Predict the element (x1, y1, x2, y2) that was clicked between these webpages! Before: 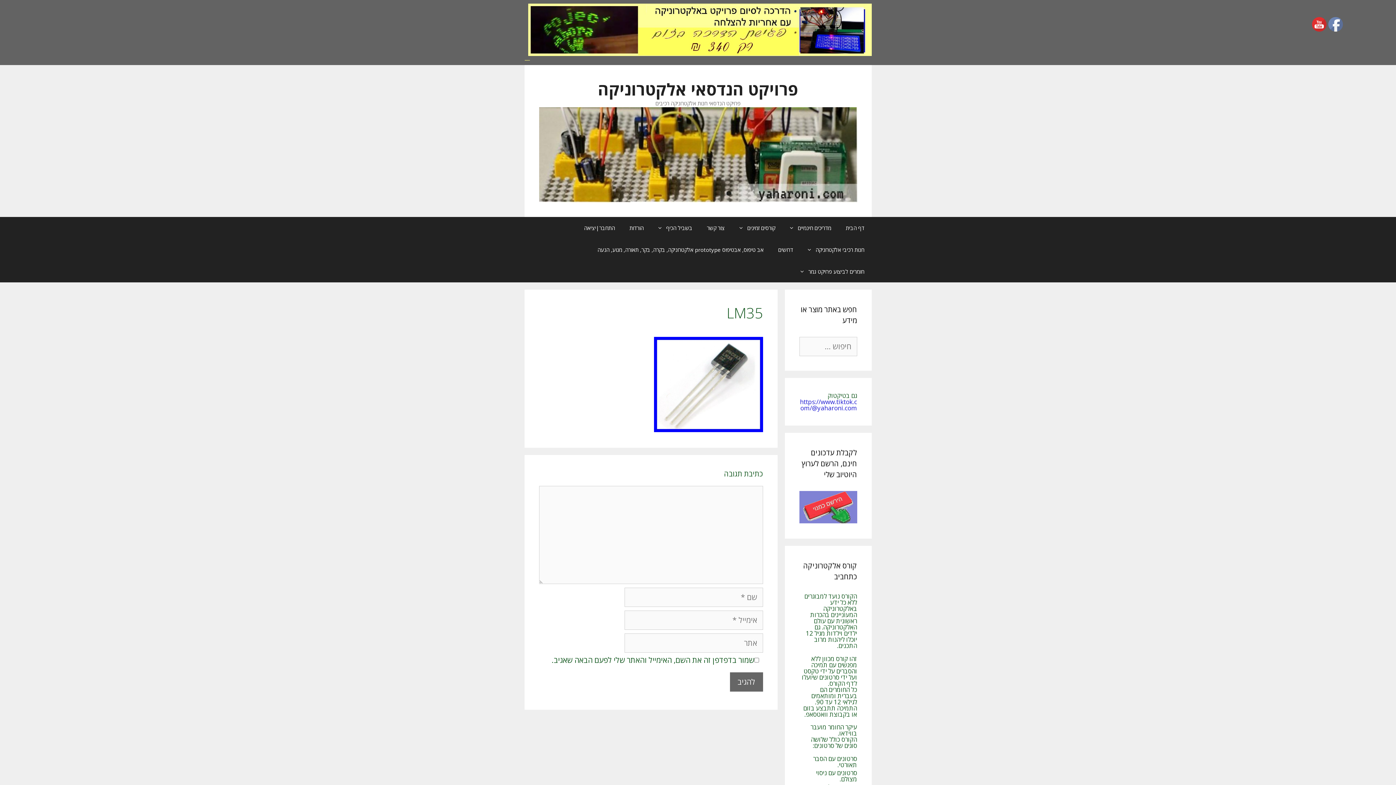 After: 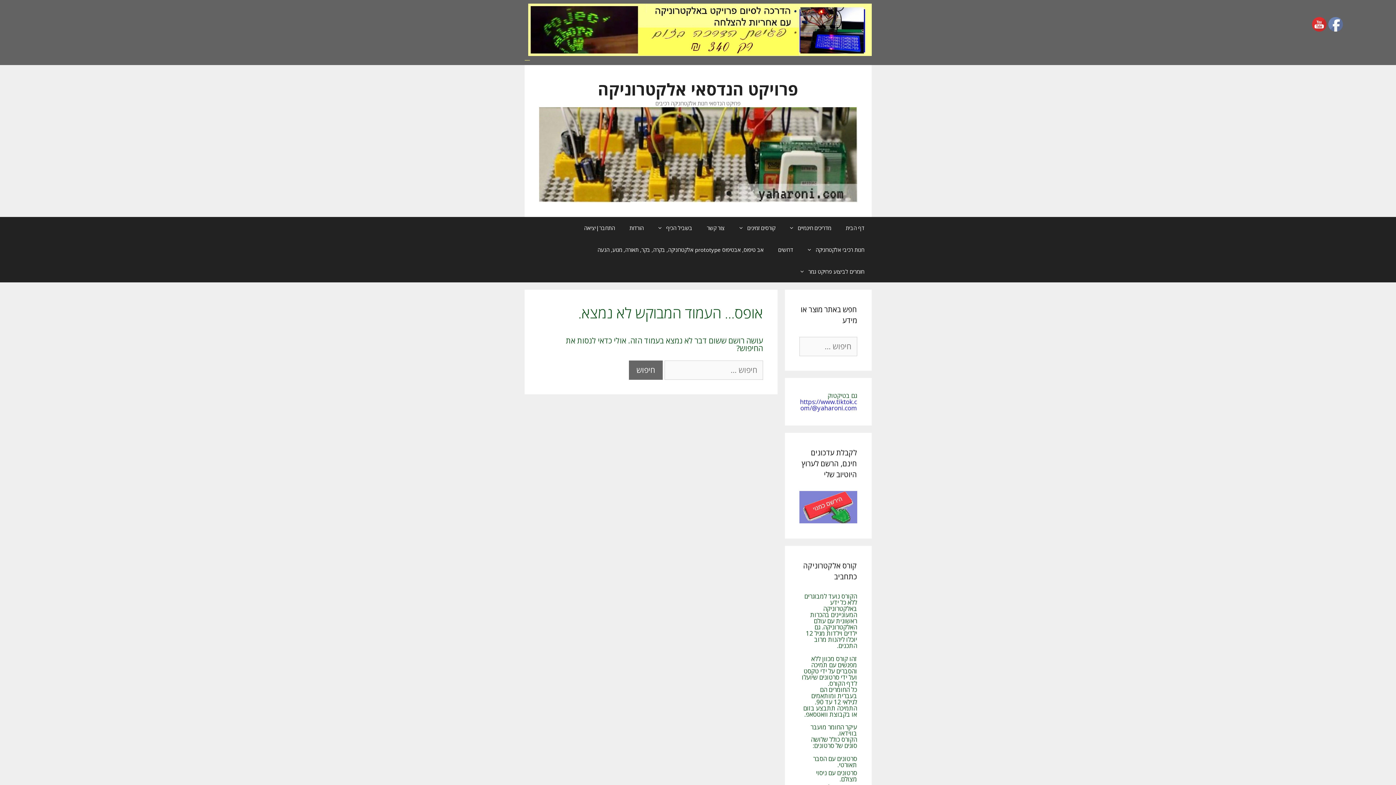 Action: bbox: (732, 217, 782, 238) label: קורסים זמינים